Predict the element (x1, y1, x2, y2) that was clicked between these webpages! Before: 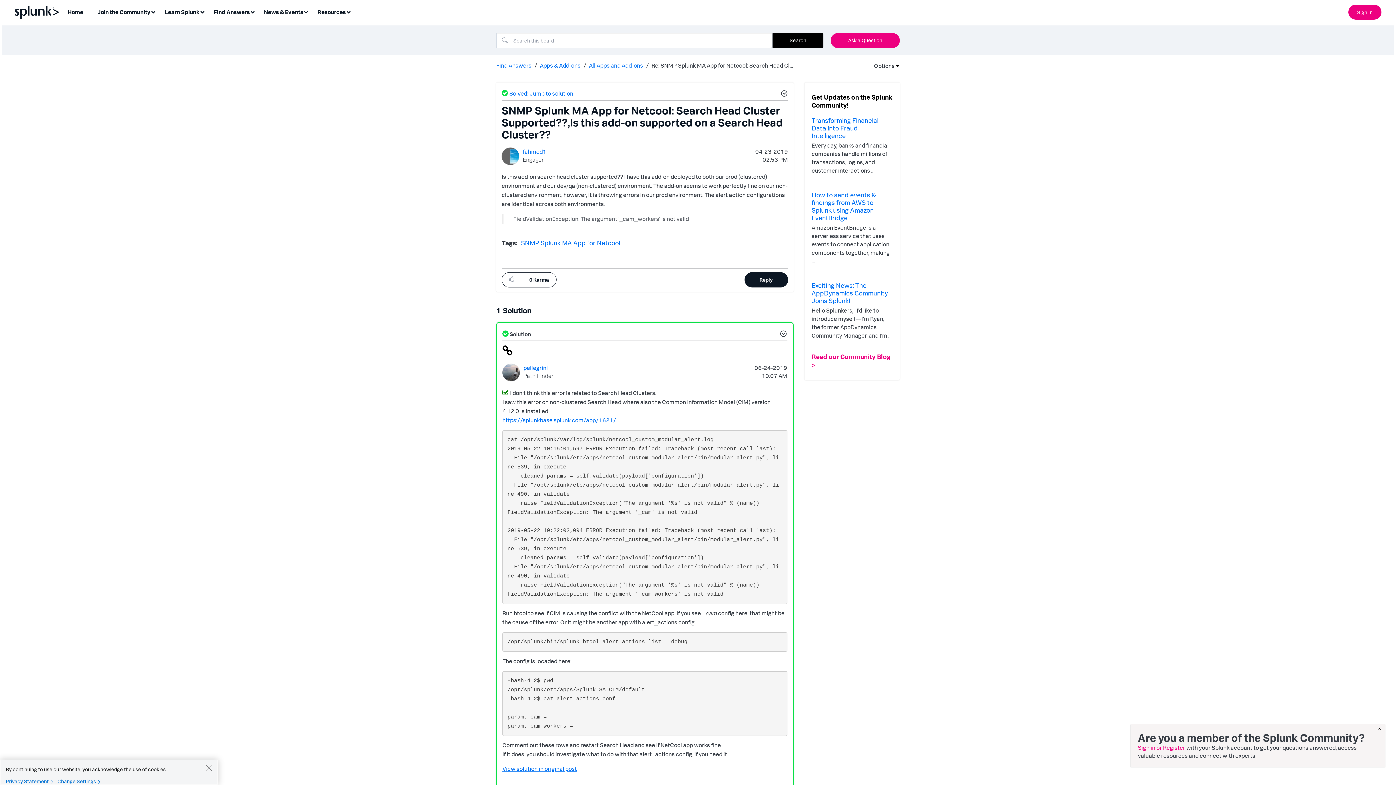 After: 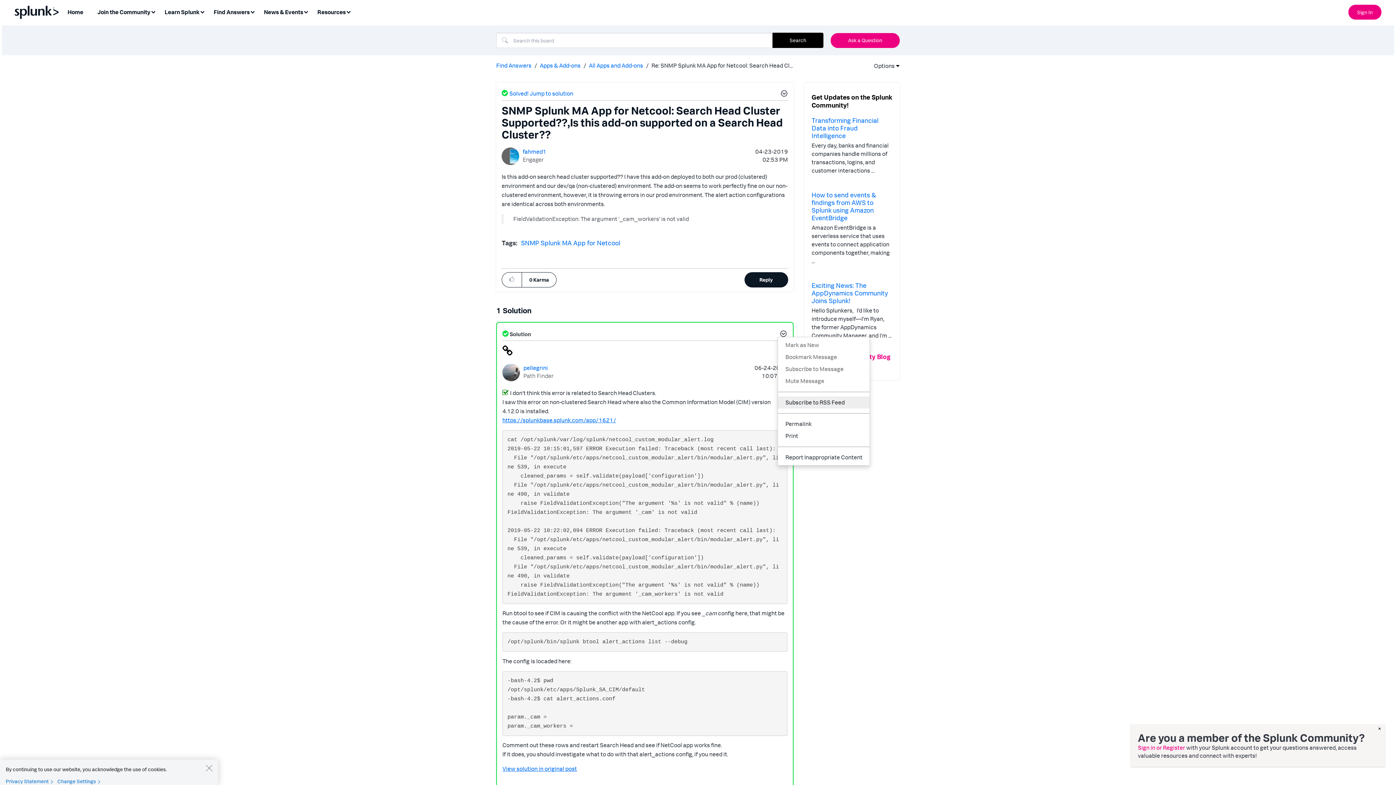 Action: bbox: (777, 330, 787, 339) label: Show comment option menu